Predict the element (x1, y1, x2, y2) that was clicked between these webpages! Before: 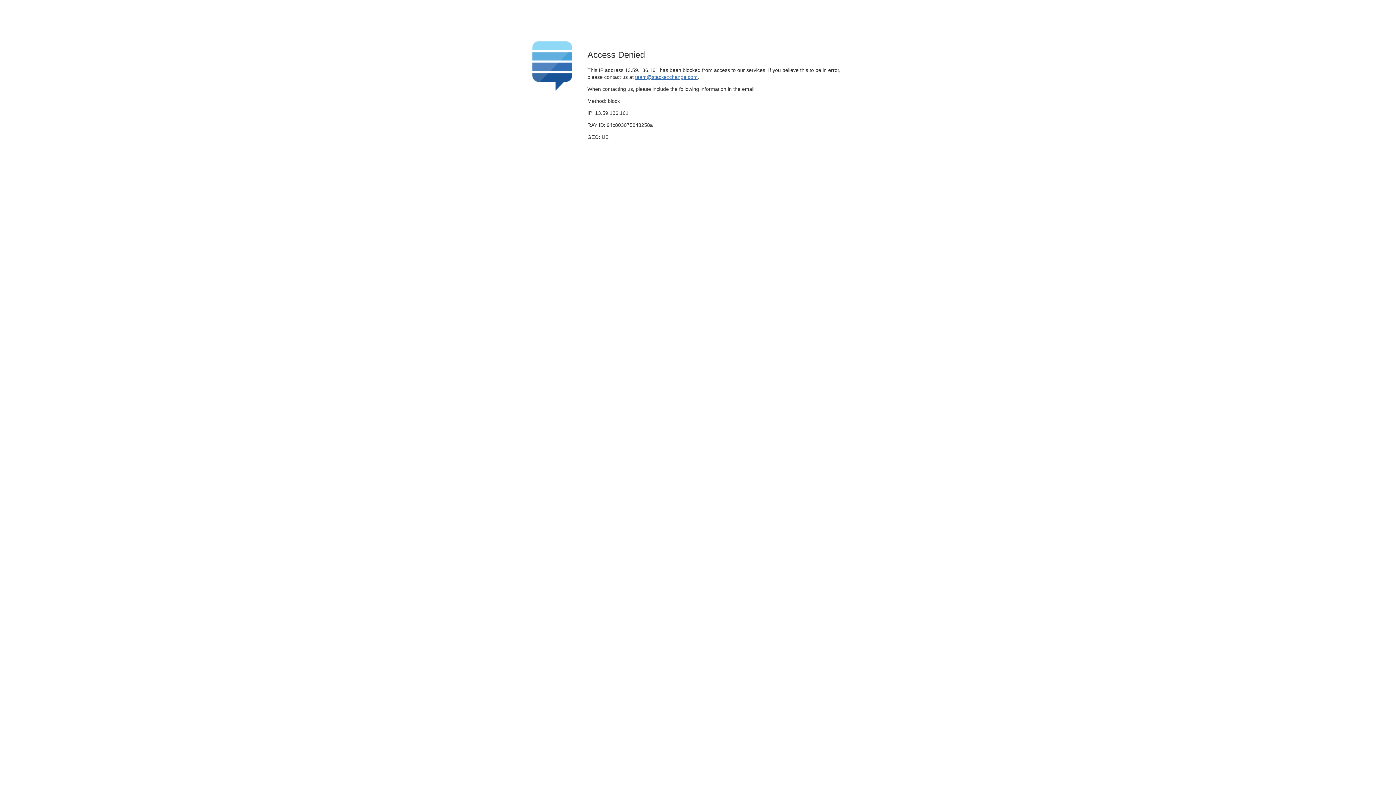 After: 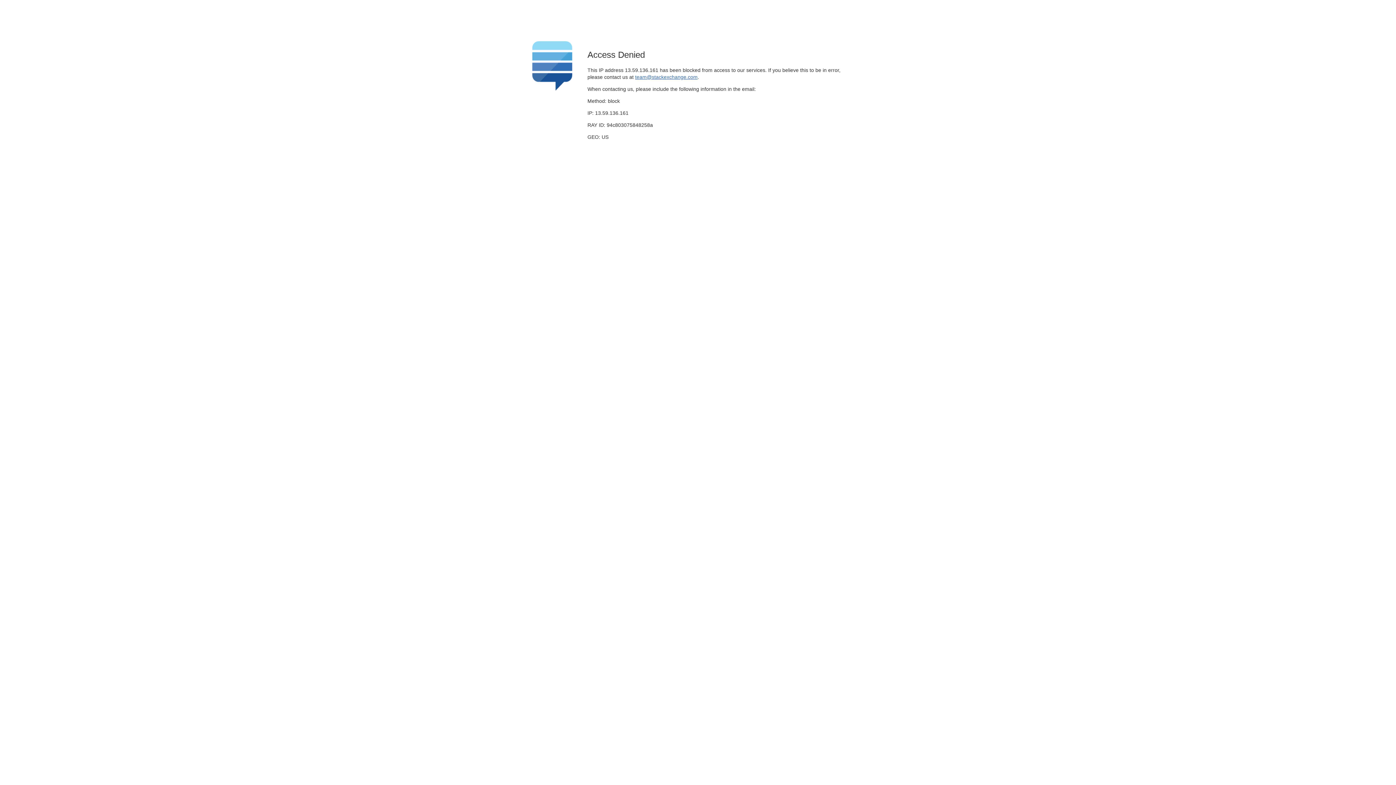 Action: label: team@stackexchange.com bbox: (635, 74, 697, 79)